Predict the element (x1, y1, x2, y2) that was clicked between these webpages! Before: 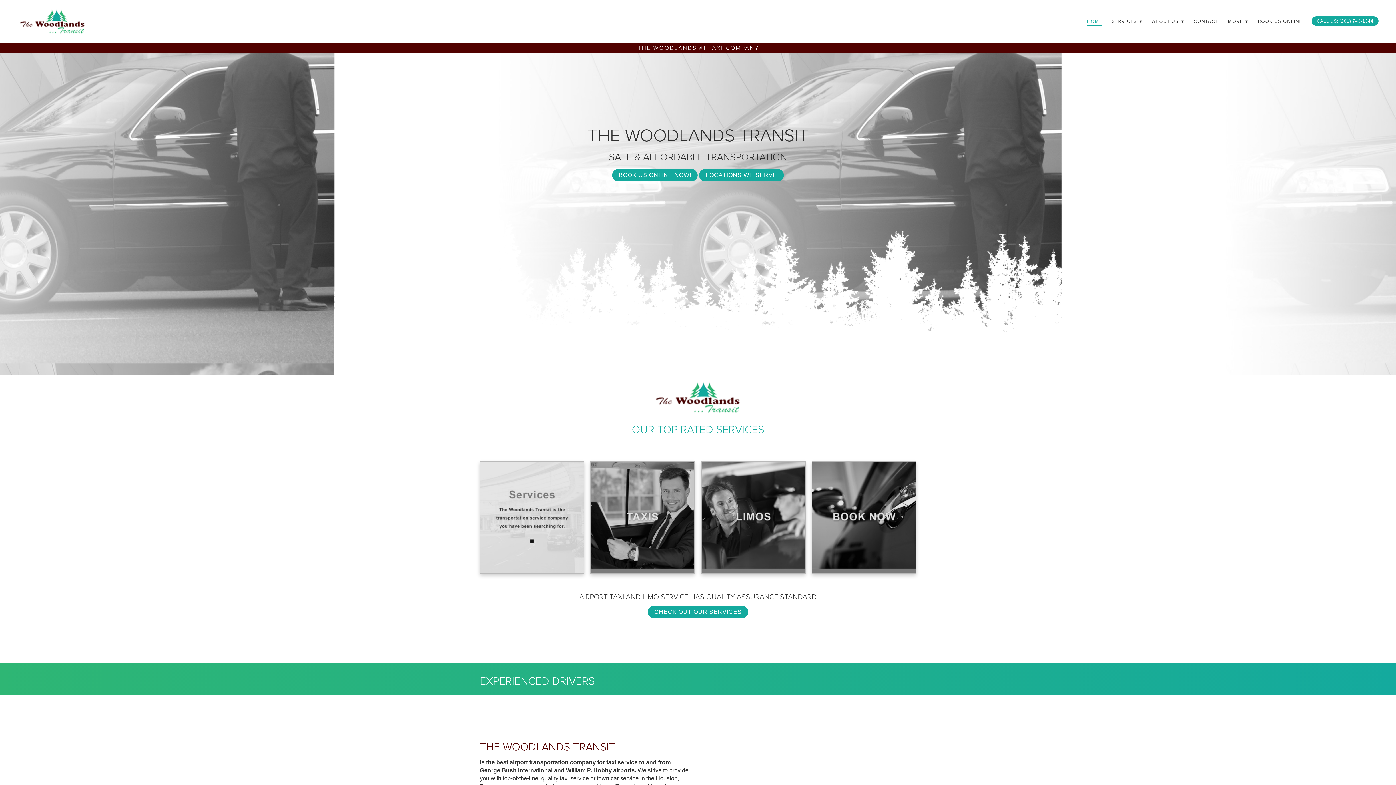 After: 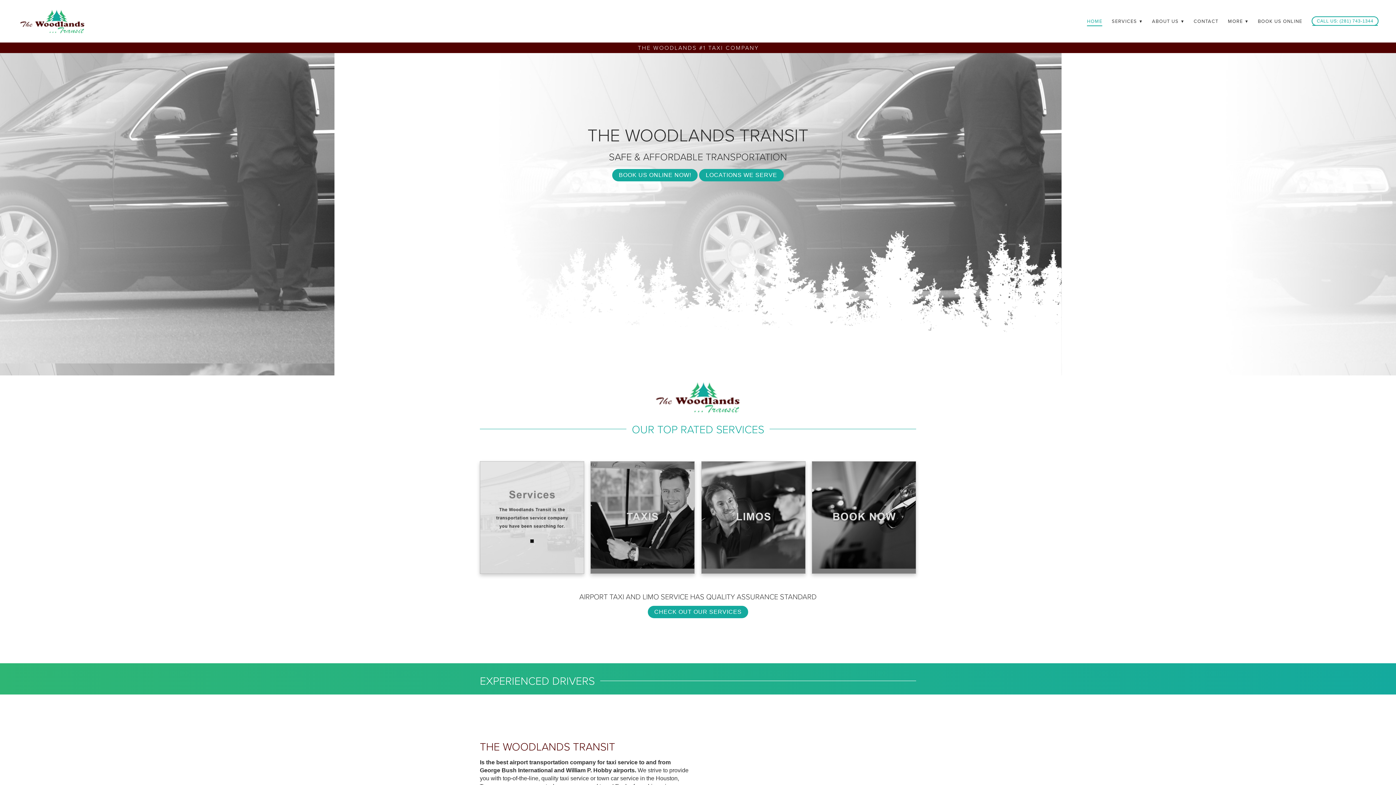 Action: label: CALL US: (281) 743-1344 bbox: (1312, 16, 1378, 25)